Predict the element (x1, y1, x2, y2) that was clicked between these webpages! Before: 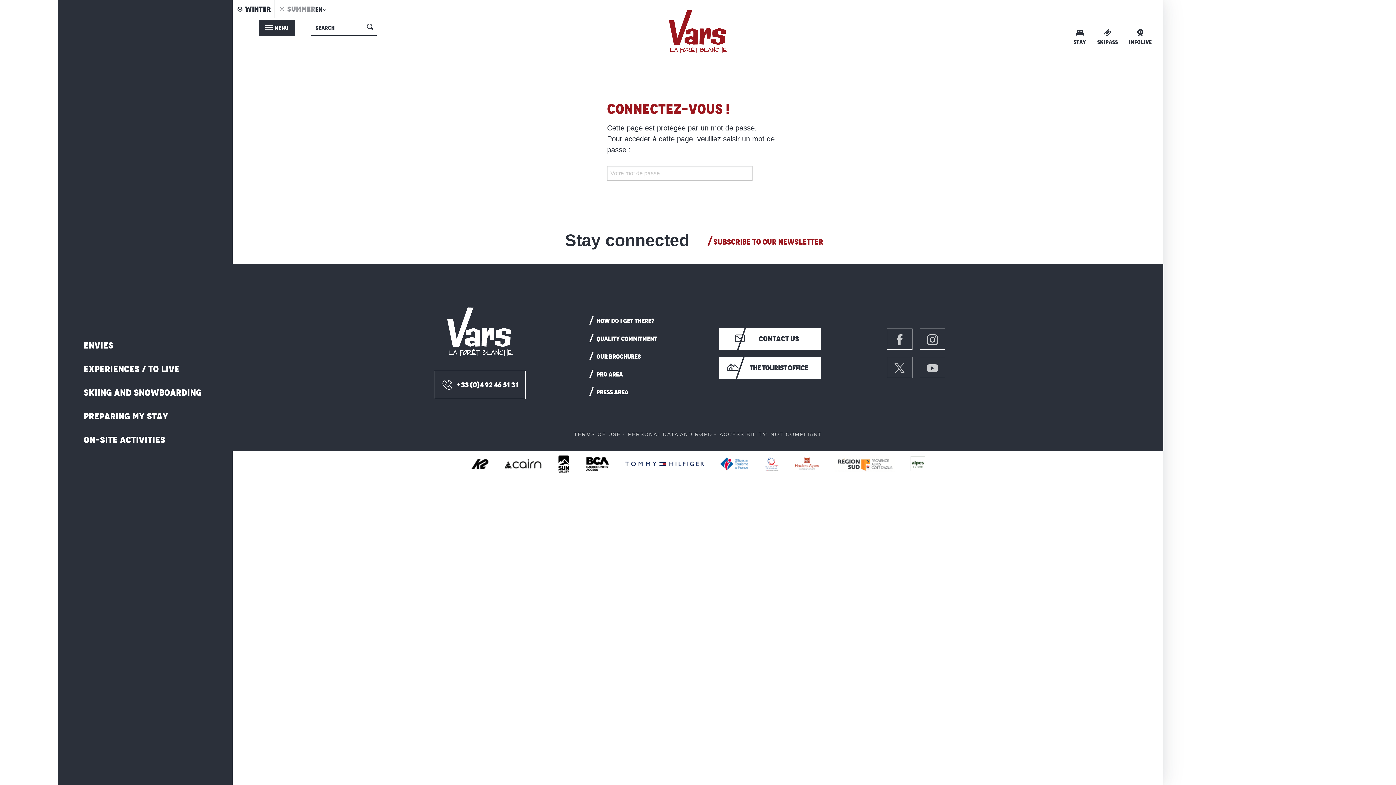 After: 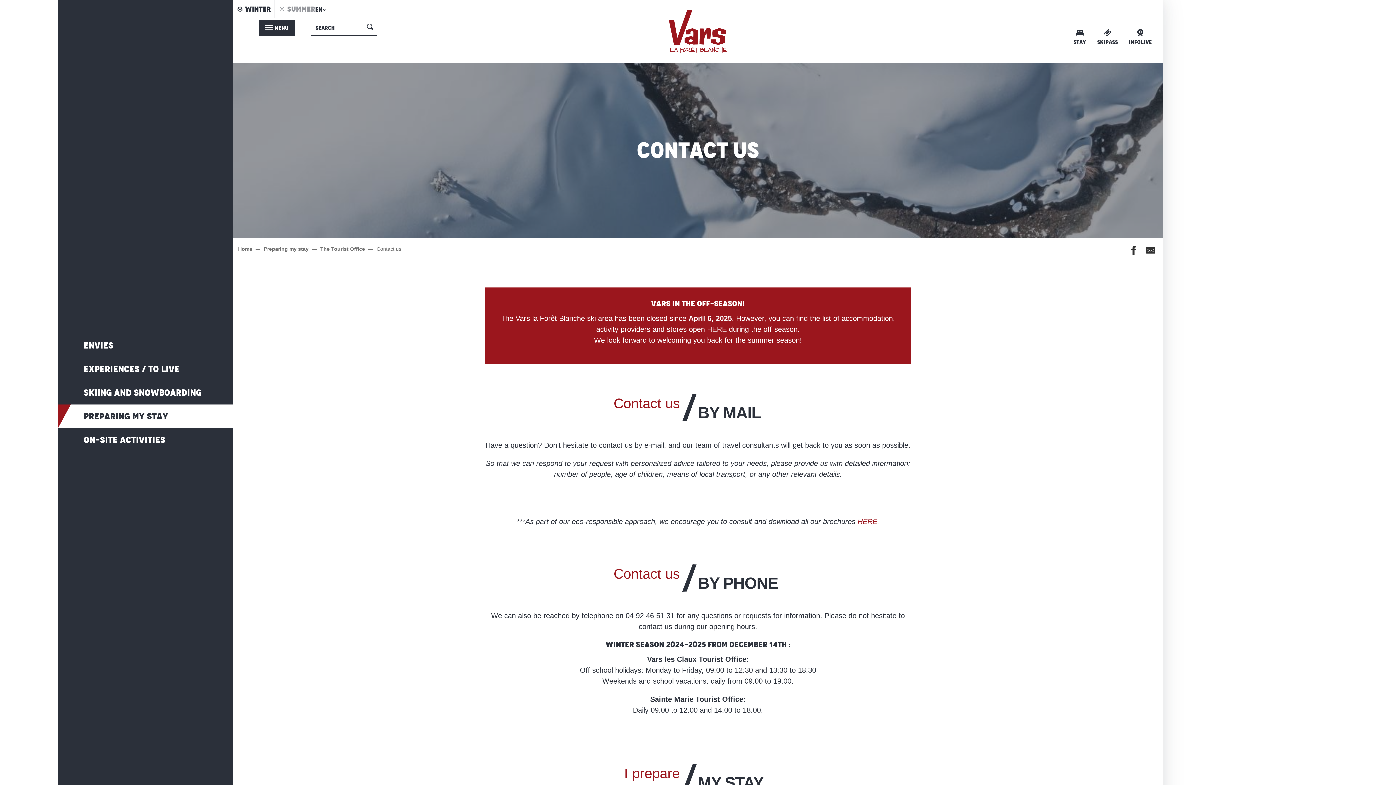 Action: bbox: (737, 327, 820, 349) label: CONTACT US